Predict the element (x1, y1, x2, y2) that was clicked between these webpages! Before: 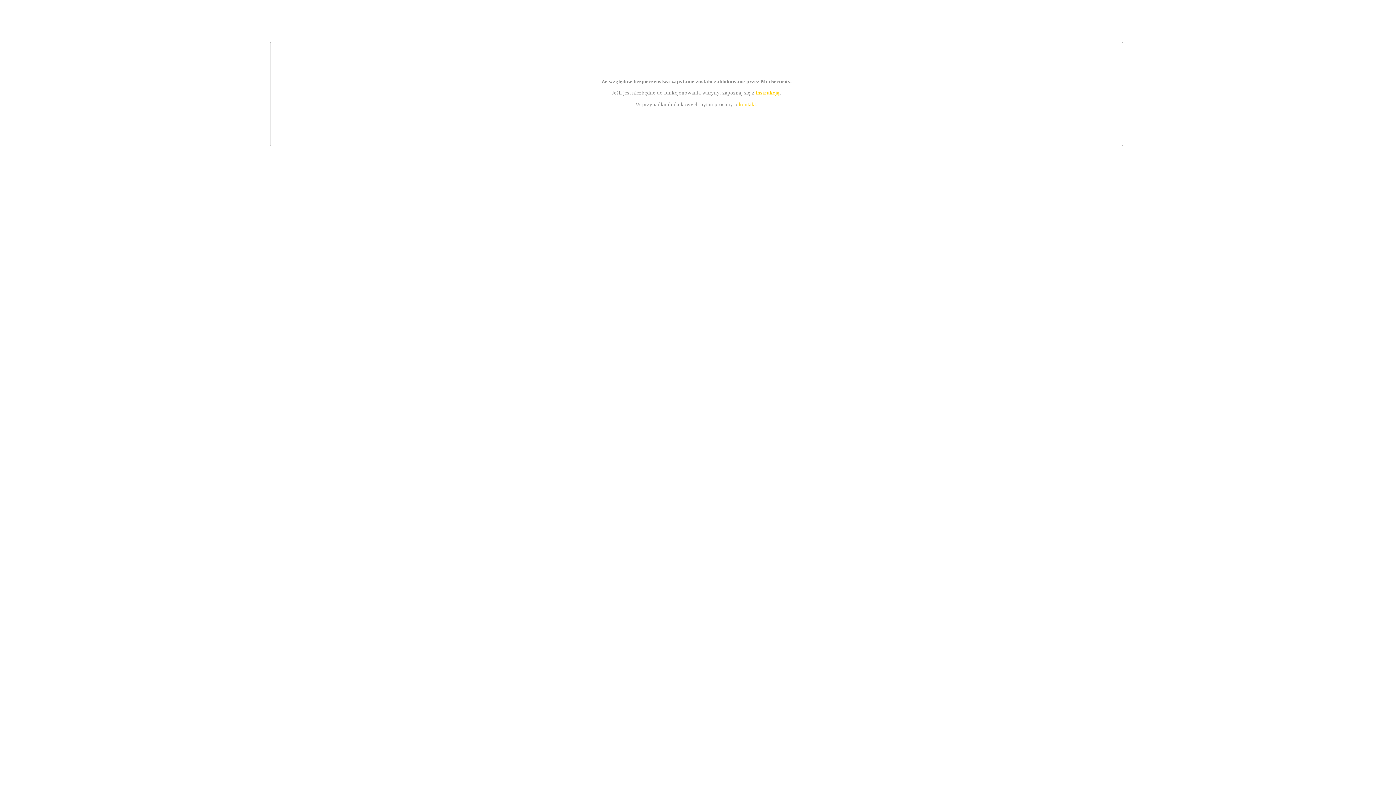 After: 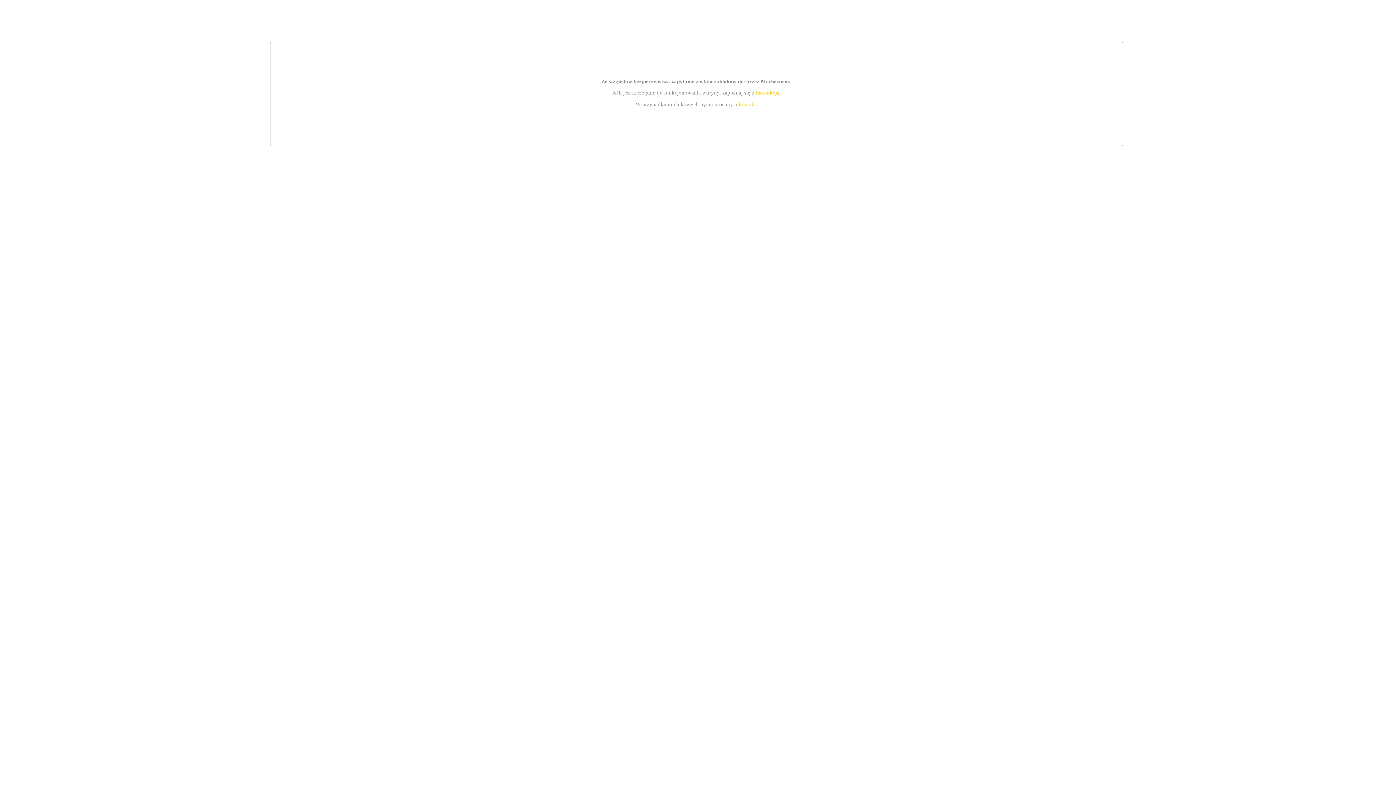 Action: bbox: (755, 89, 779, 95) label: instrukcją